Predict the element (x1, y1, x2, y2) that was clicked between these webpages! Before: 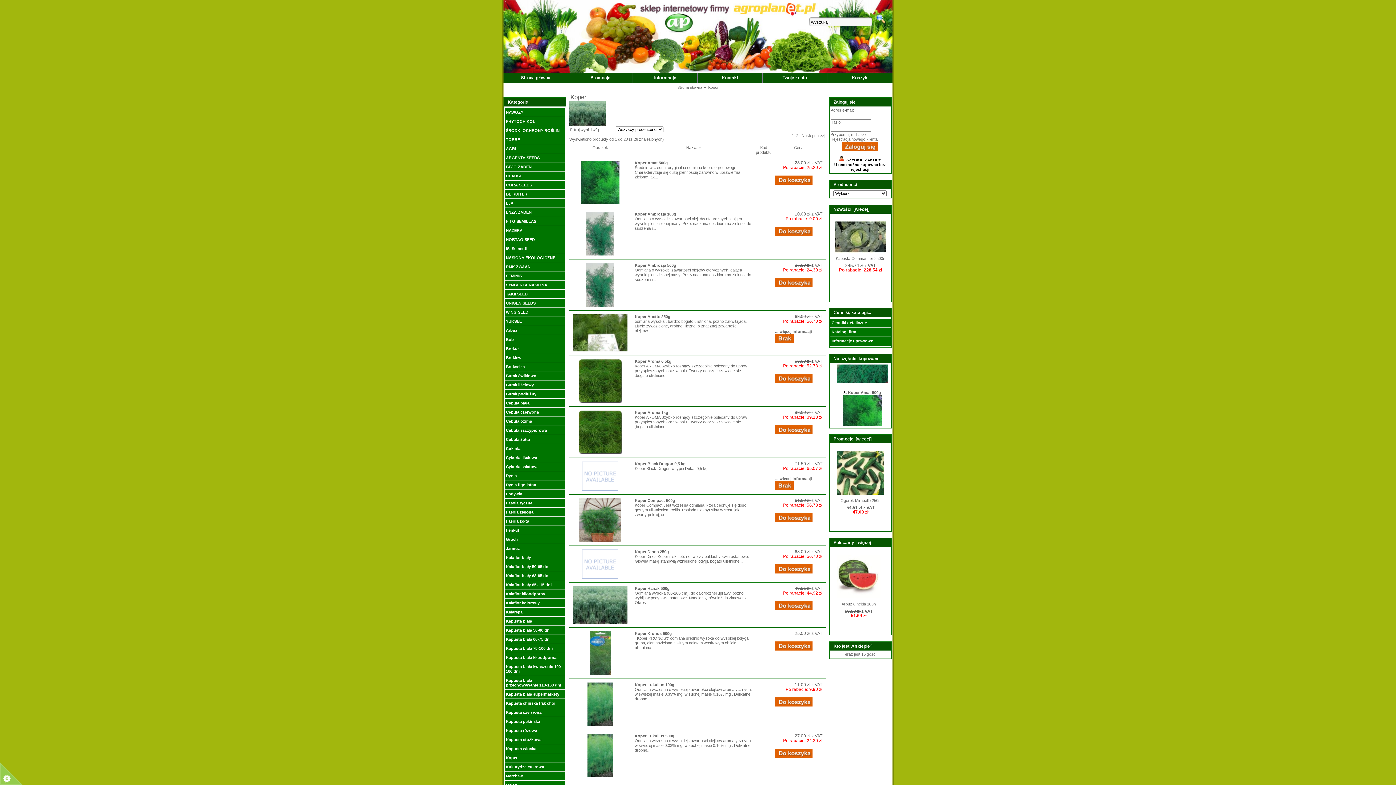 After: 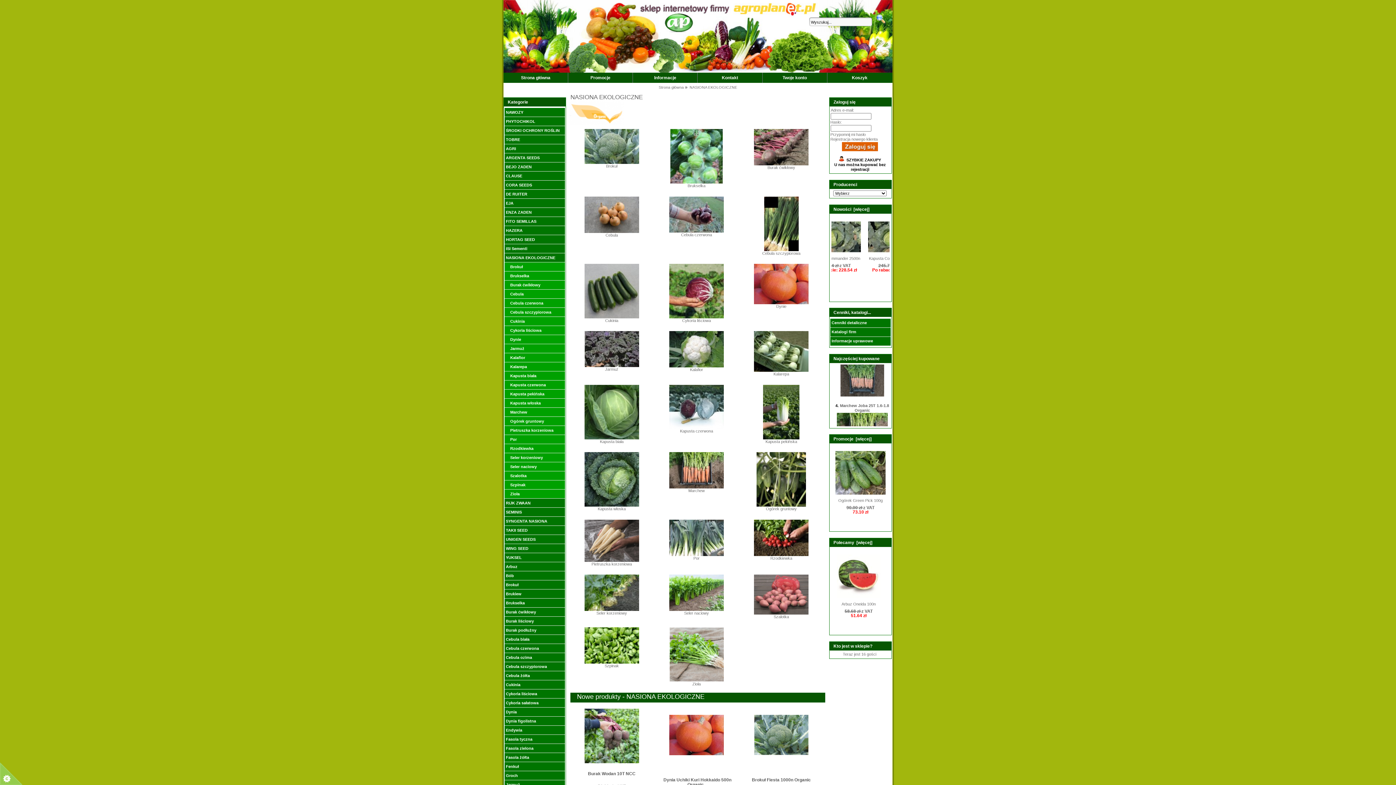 Action: bbox: (504, 253, 565, 262) label: NASIONA EKOLOGICZNE